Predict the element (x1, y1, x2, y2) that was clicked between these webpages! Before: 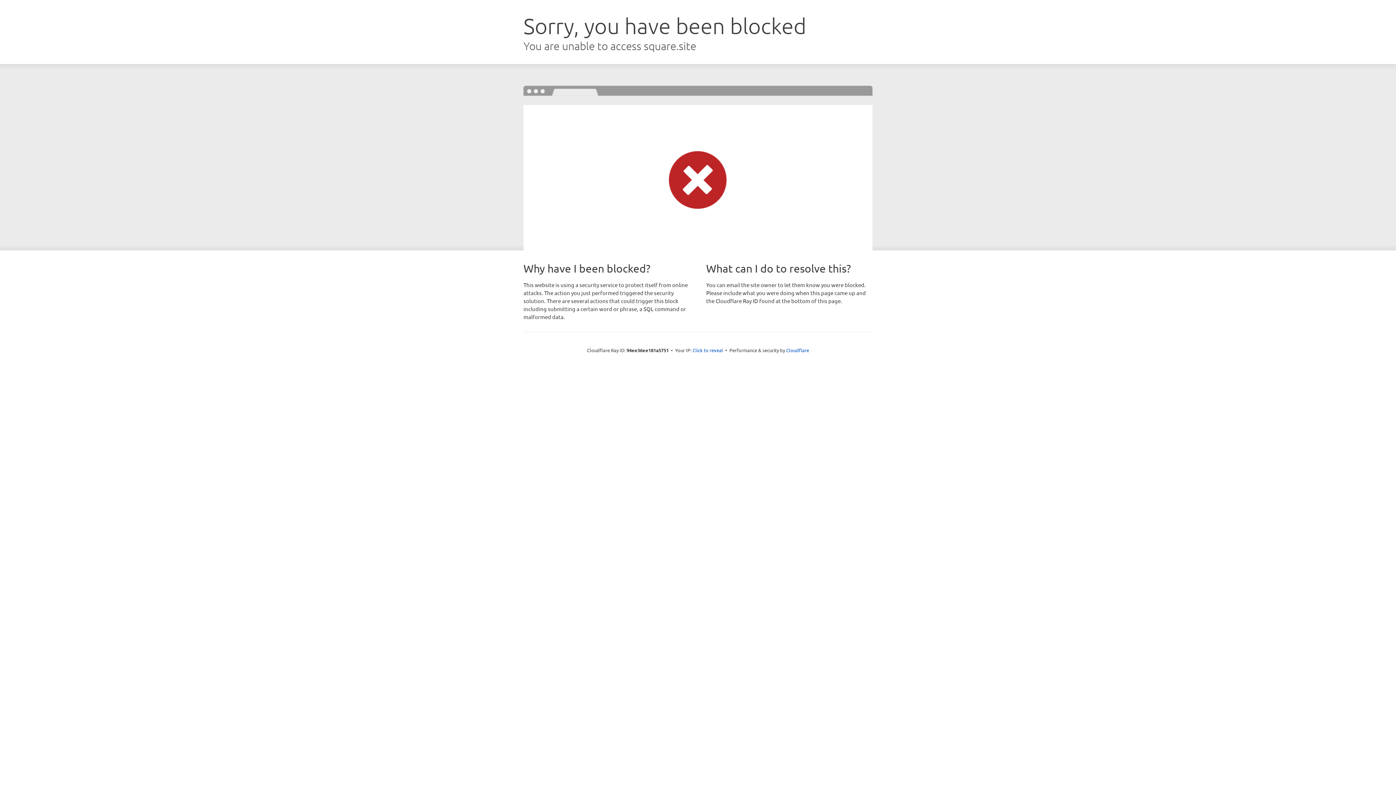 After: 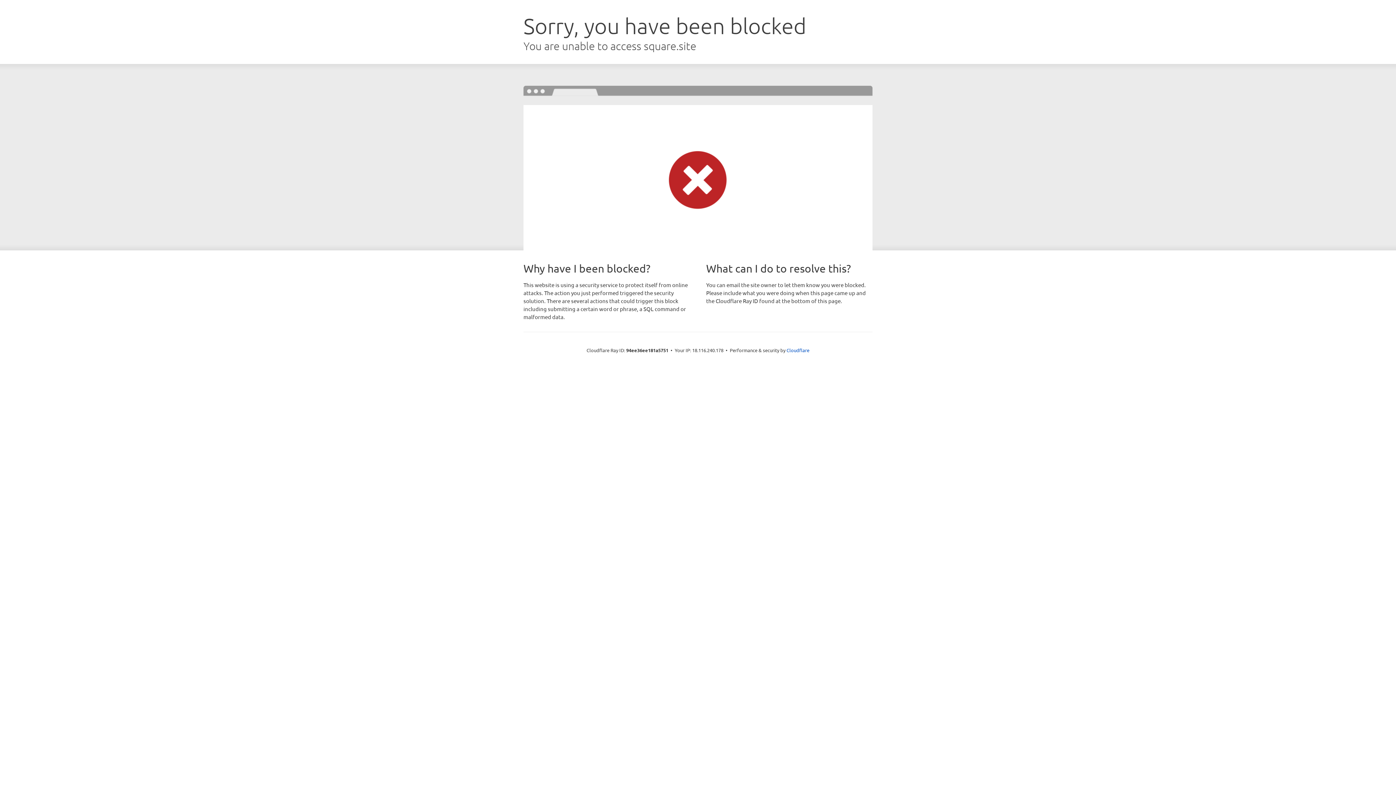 Action: label: Click to reveal bbox: (692, 346, 723, 353)